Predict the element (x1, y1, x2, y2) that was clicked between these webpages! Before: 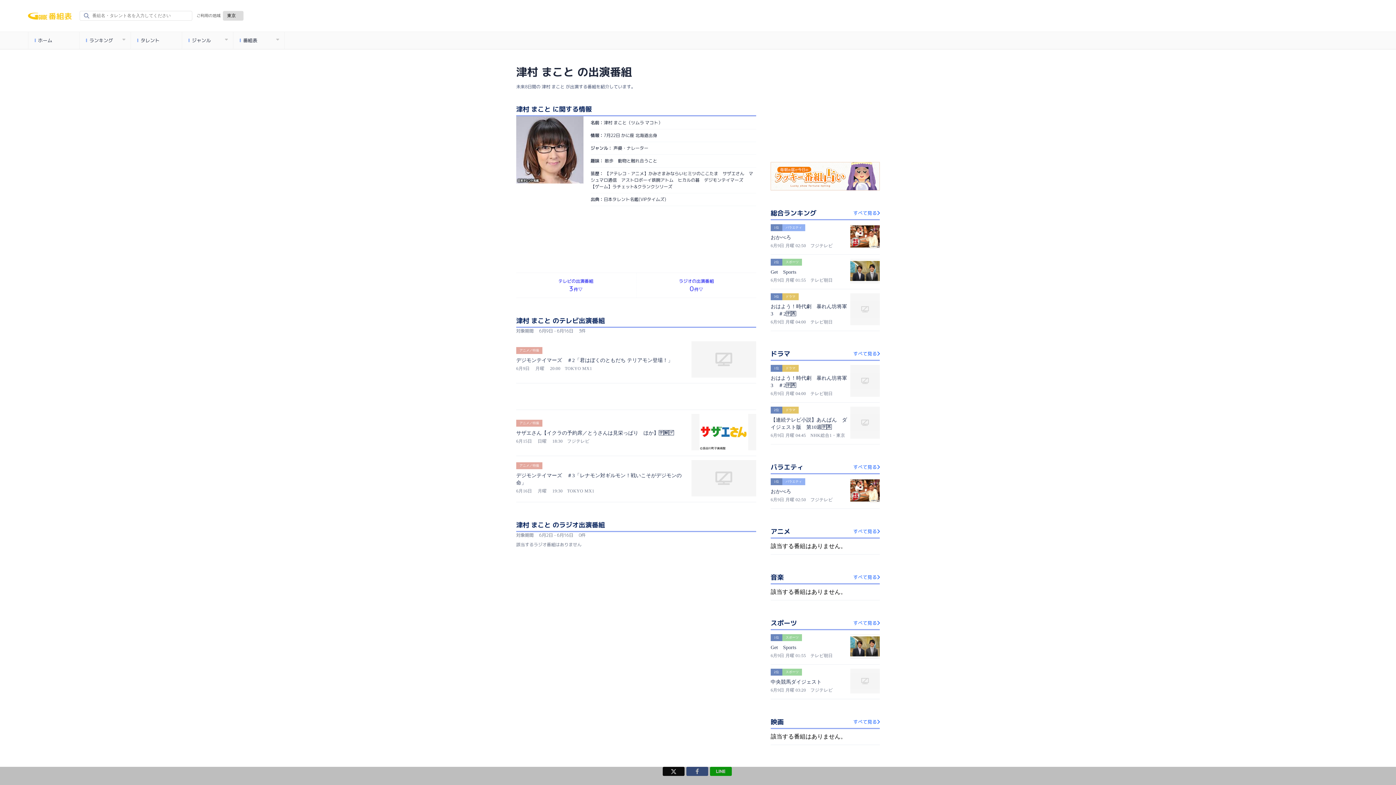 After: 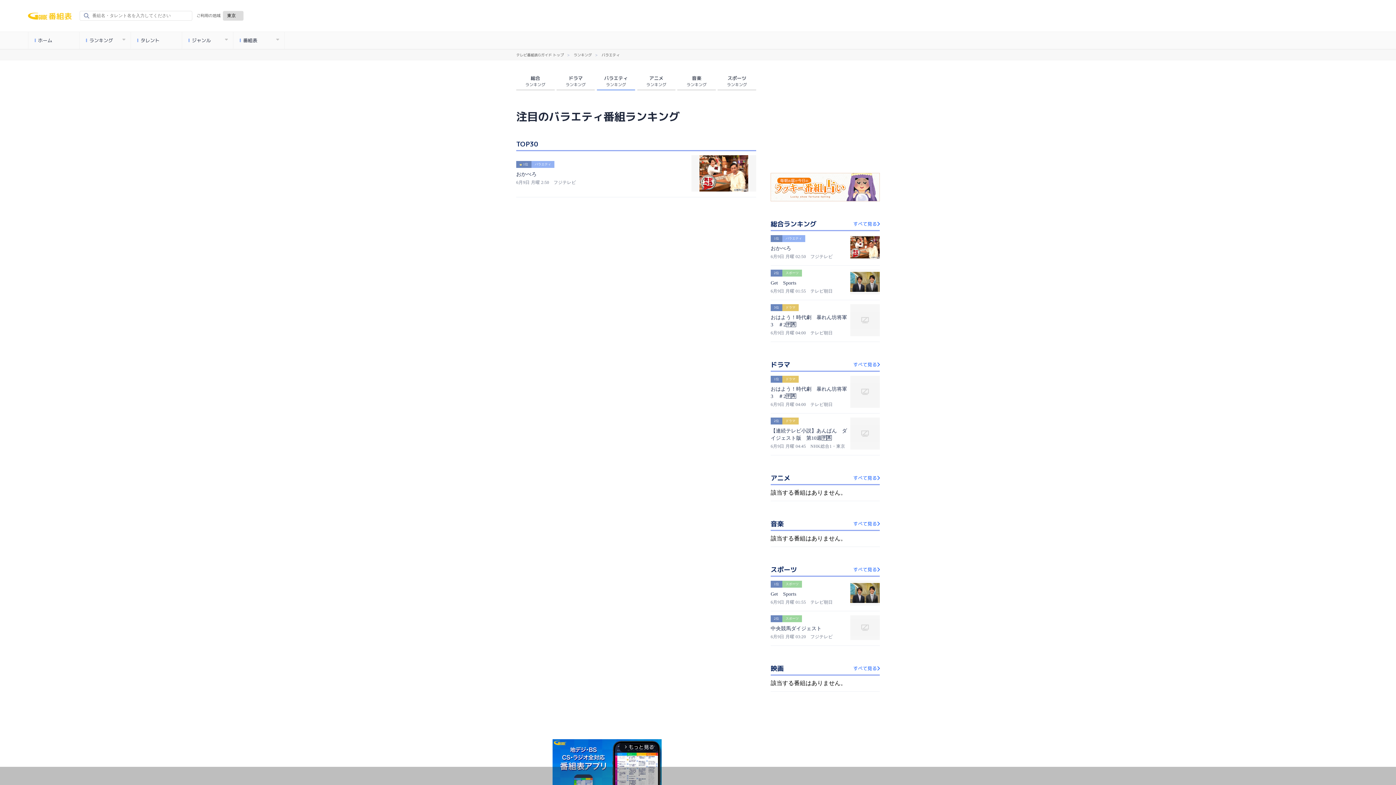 Action: bbox: (830, 462, 880, 472) label: すべて見る